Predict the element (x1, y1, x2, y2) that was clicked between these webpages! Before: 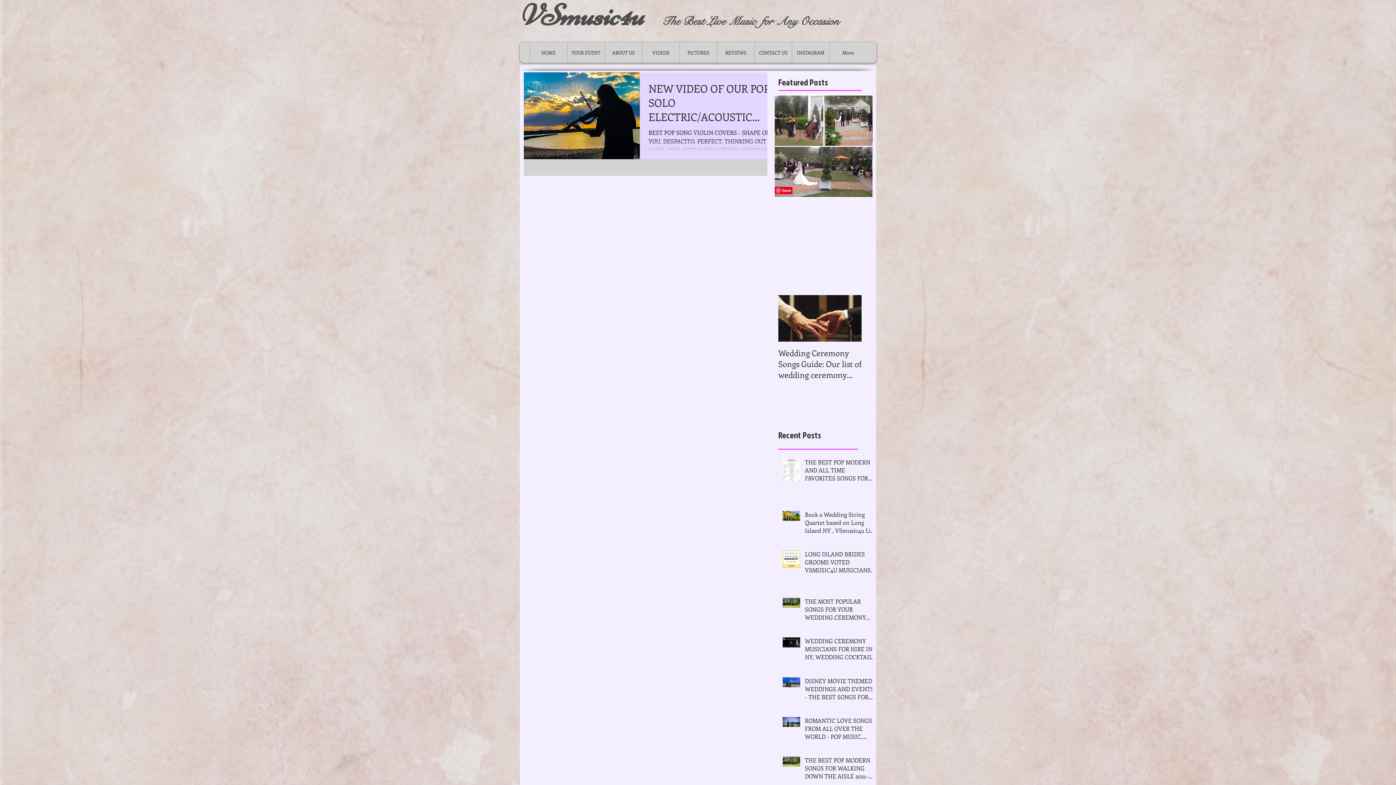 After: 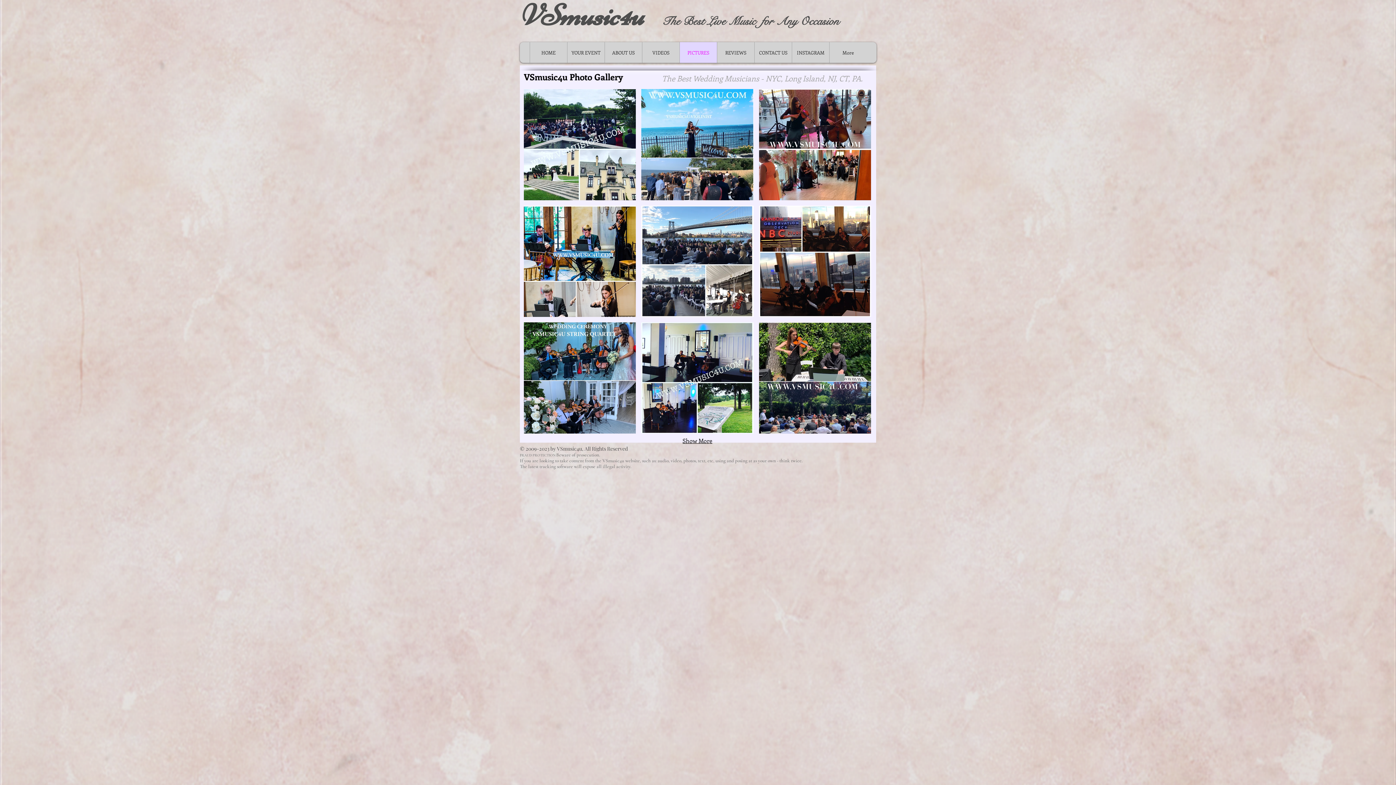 Action: label: PICTURES bbox: (679, 42, 717, 62)